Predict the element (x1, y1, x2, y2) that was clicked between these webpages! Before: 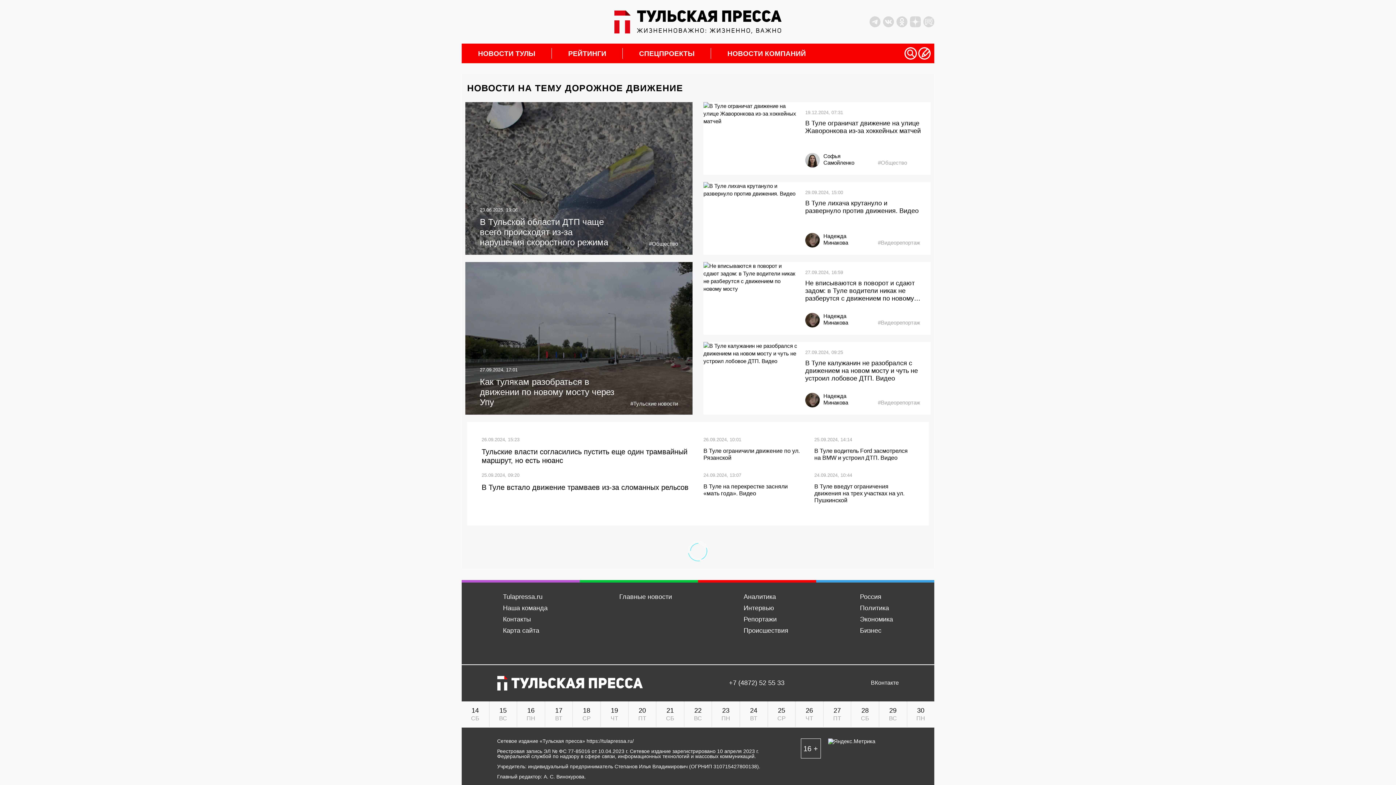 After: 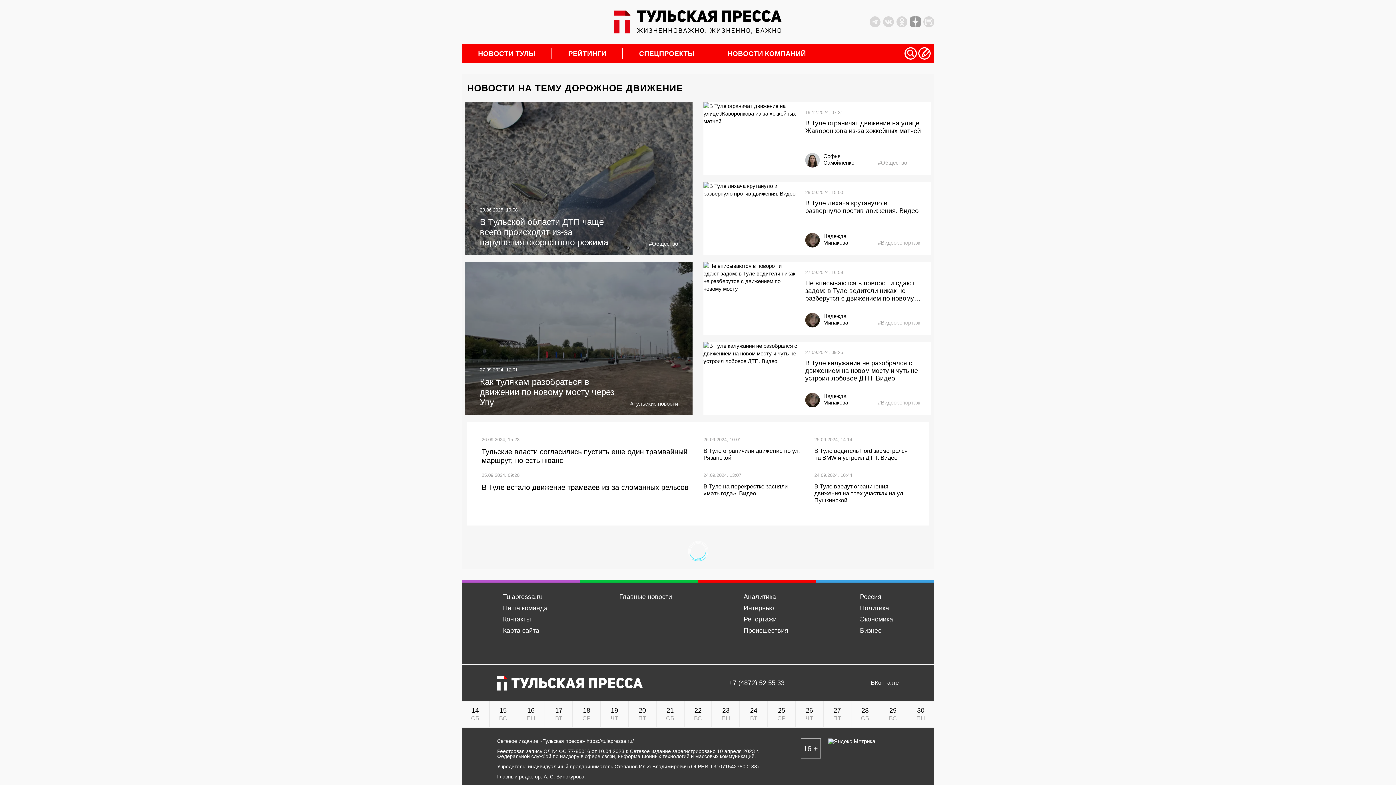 Action: bbox: (910, 16, 921, 27)